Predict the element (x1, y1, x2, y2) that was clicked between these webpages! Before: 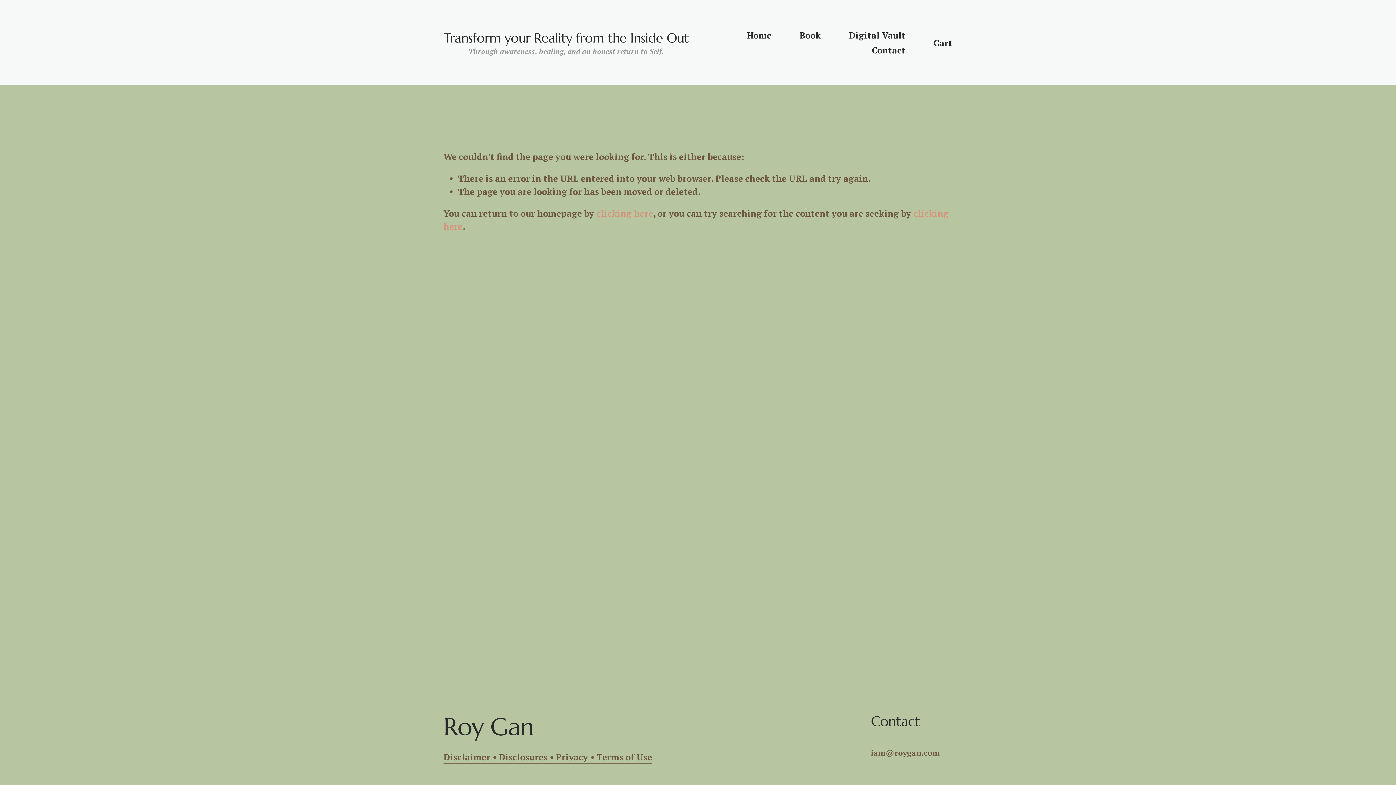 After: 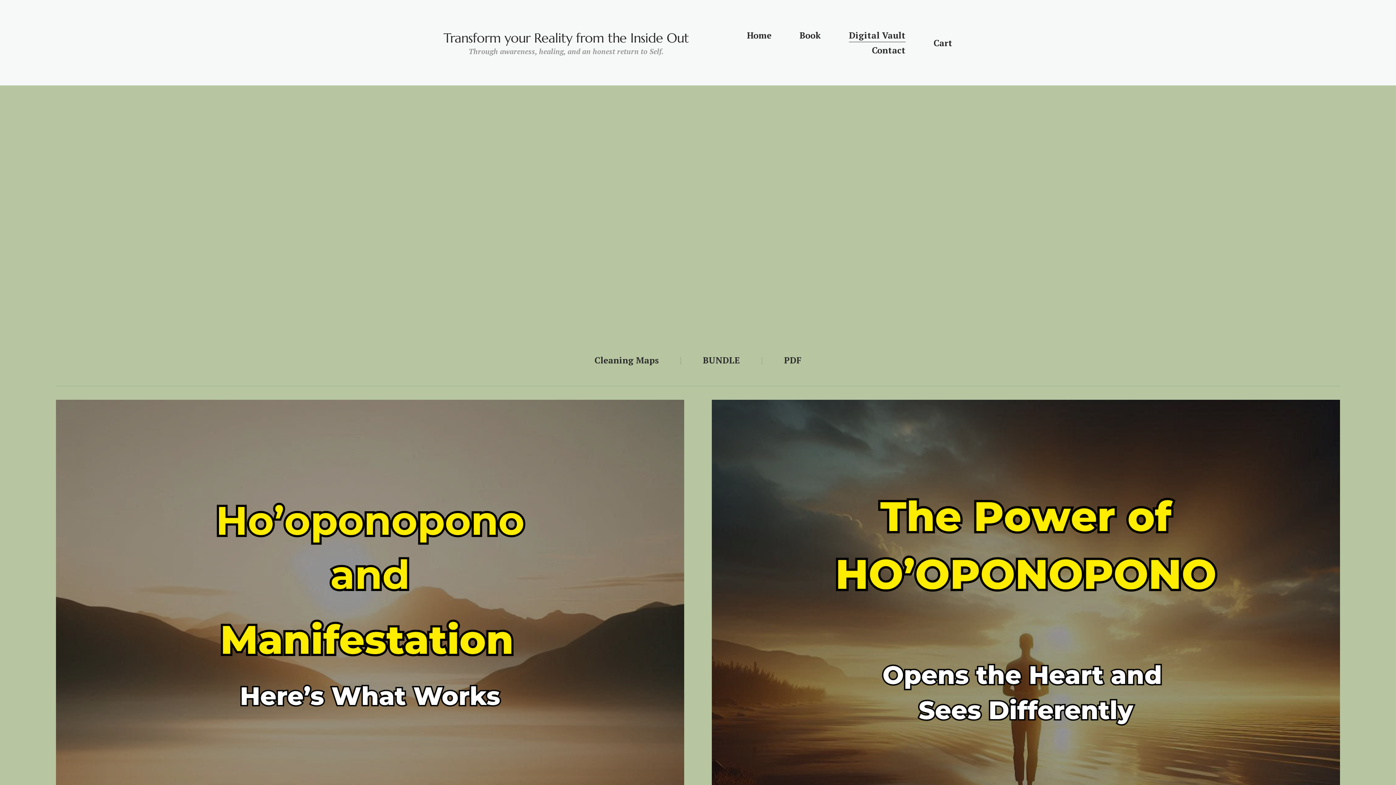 Action: label: Digital Vault bbox: (849, 27, 905, 42)